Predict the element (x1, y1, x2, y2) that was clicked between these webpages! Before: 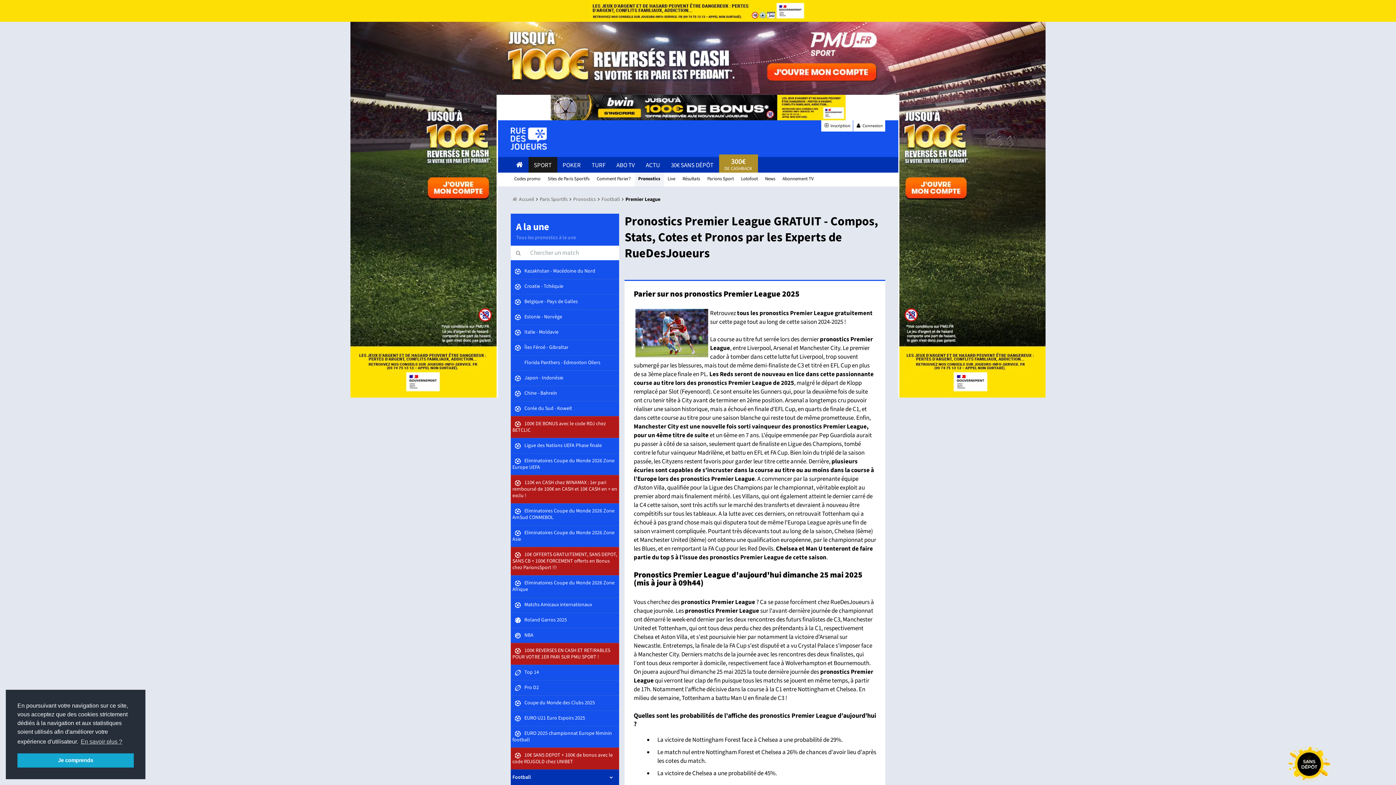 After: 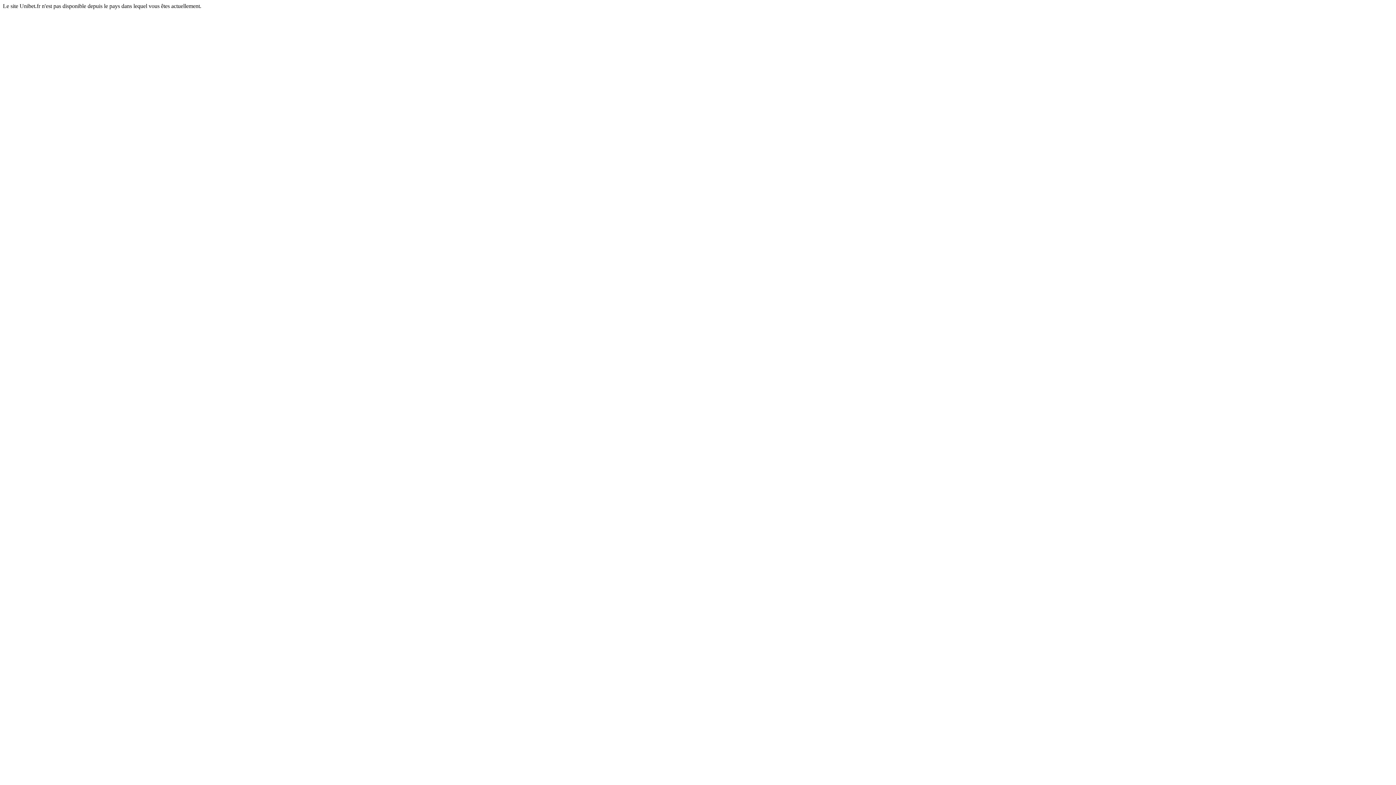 Action: bbox: (510, 748, 619, 769) label:  10€ SANS DEPOT + 100€ de bonus avec le code RDJGOLD chez UNIBET